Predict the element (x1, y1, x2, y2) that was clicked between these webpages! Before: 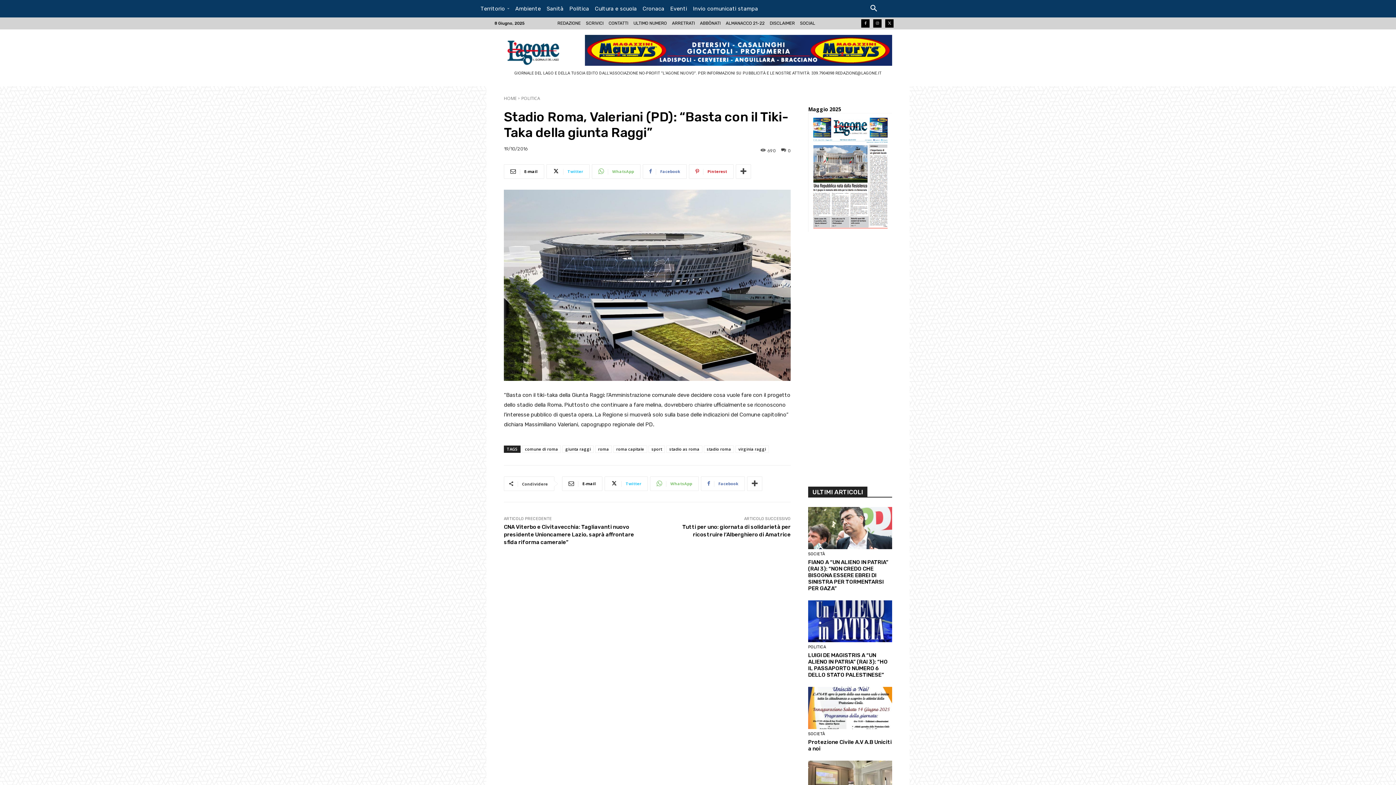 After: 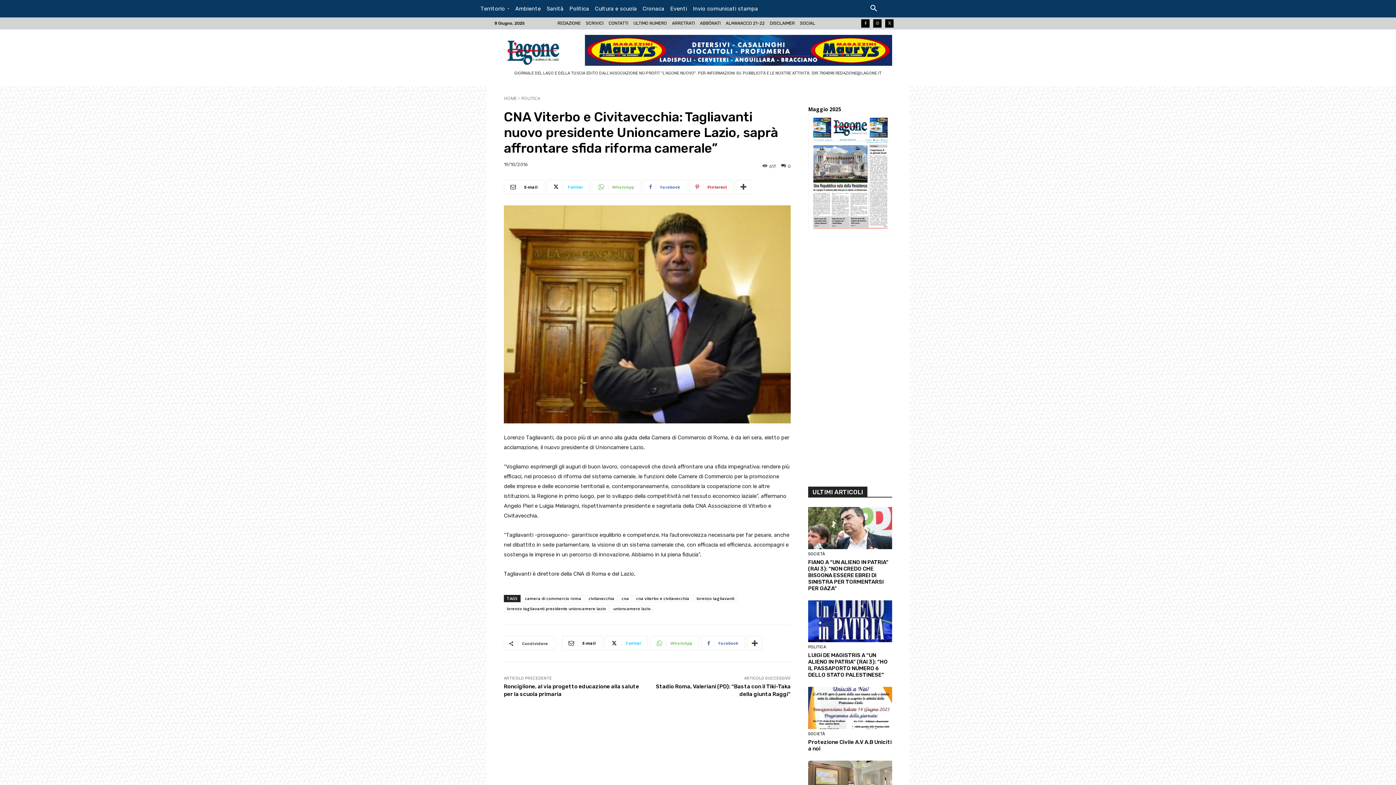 Action: label: CNA Viterbo e Civitavecchia: Tagliavanti nuovo presidente Unioncamere Lazio, saprà affrontare sfida riforma camerale” bbox: (504, 523, 634, 545)